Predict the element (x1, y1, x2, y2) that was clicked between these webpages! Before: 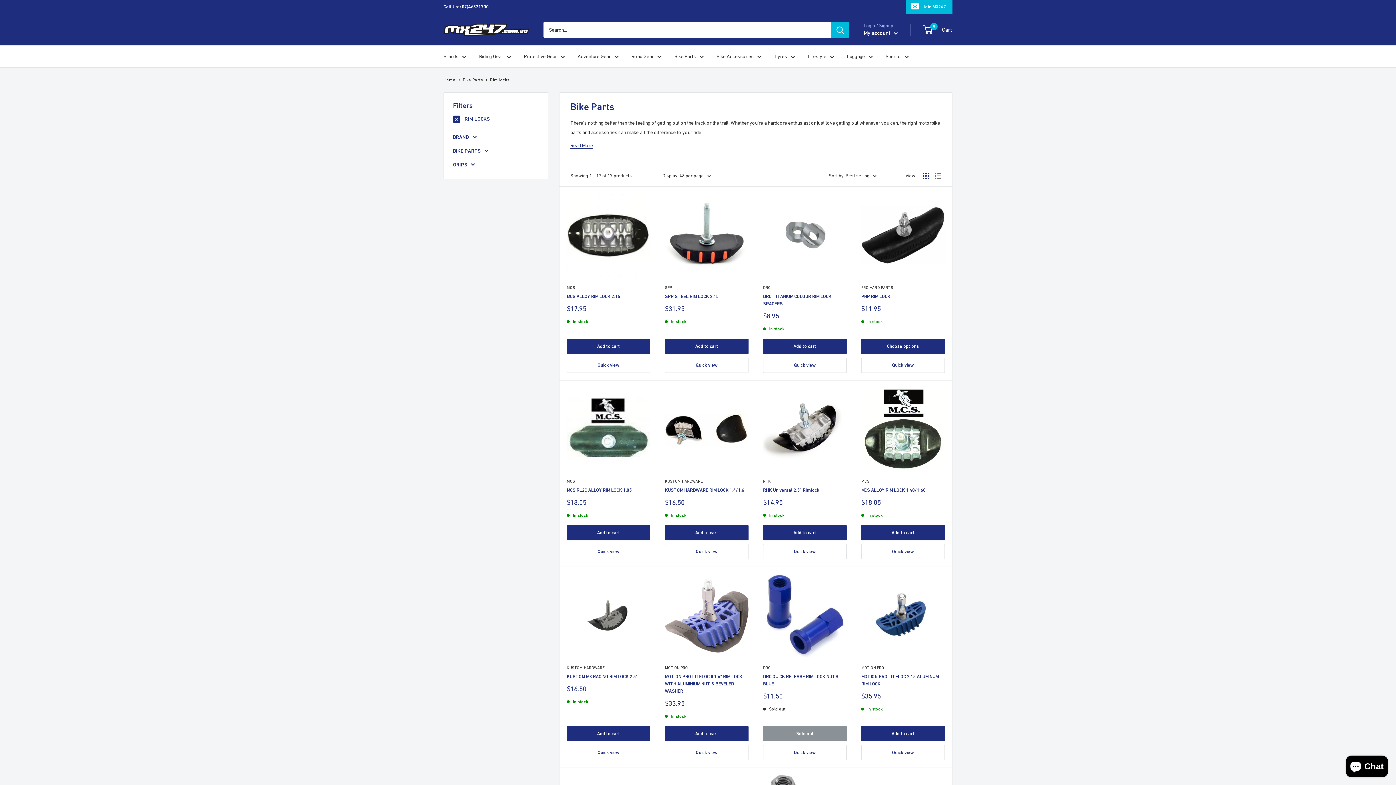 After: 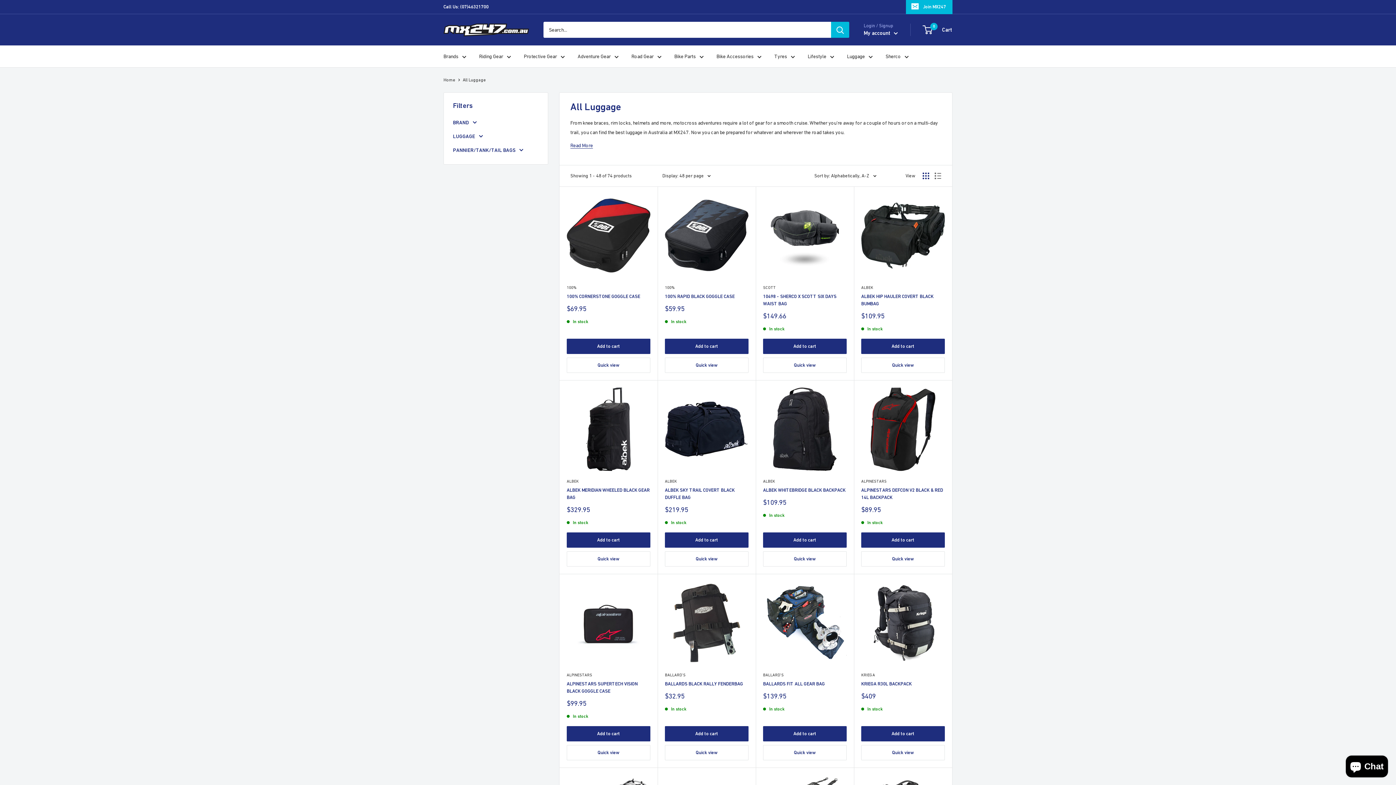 Action: label: Luggage bbox: (847, 51, 873, 61)